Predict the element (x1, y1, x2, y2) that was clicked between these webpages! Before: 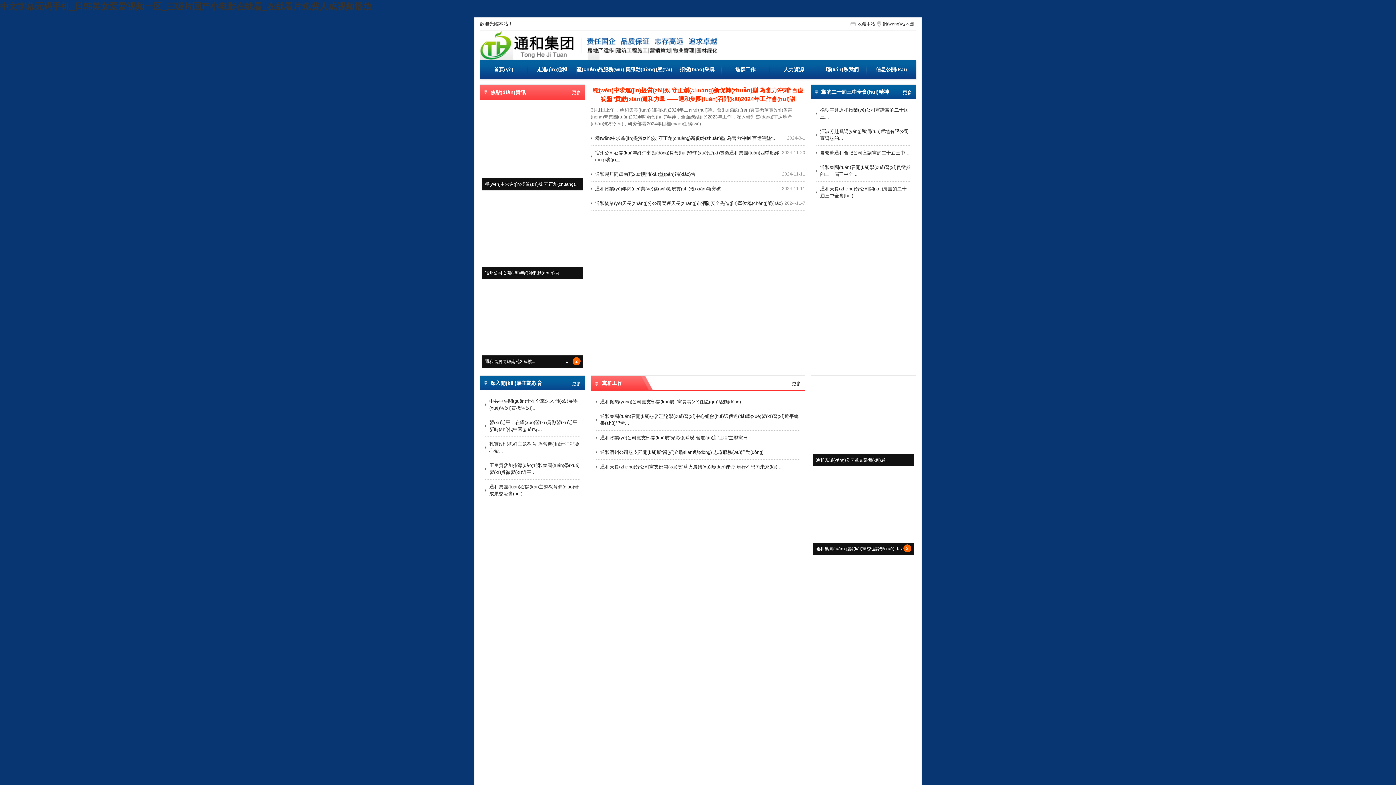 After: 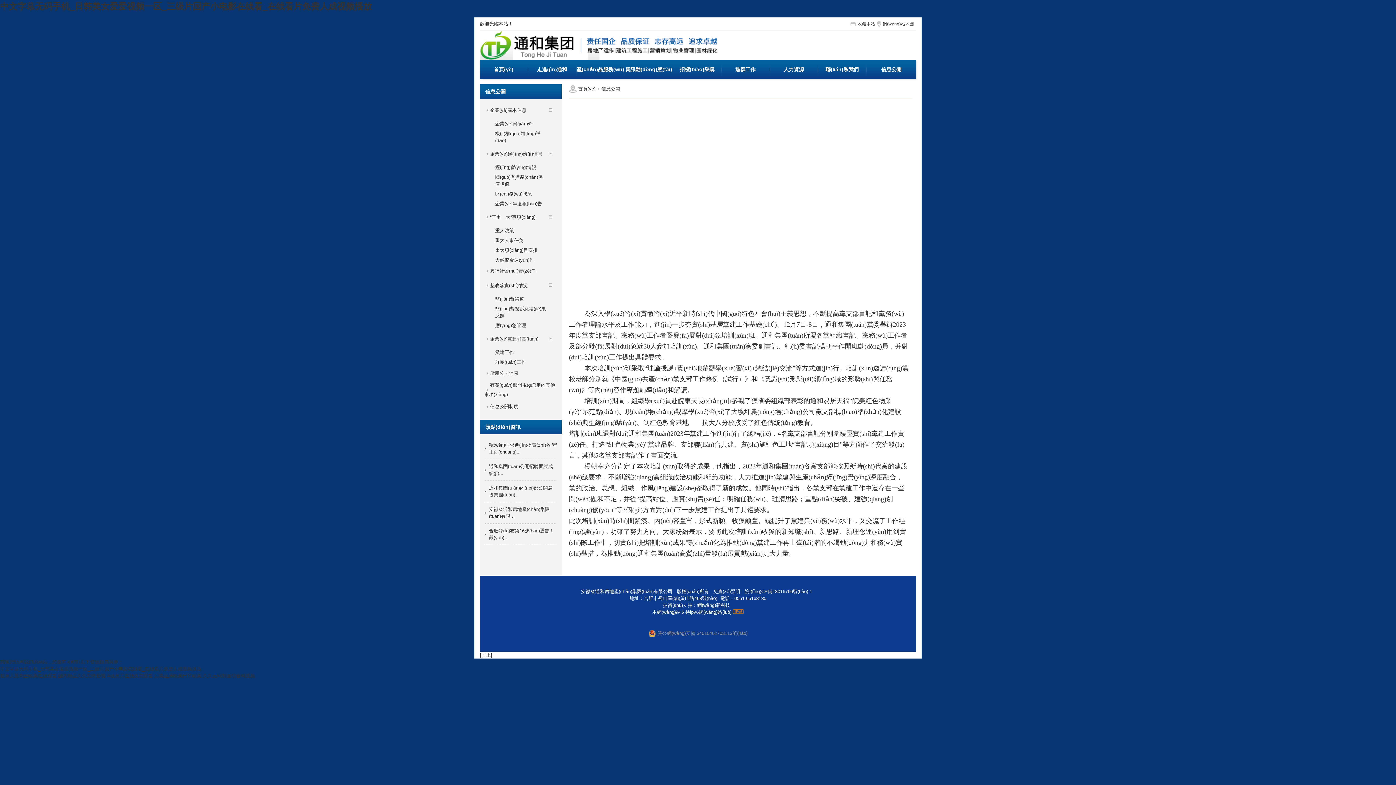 Action: label: 信息公開(kāi) bbox: (866, 60, 916, 78)